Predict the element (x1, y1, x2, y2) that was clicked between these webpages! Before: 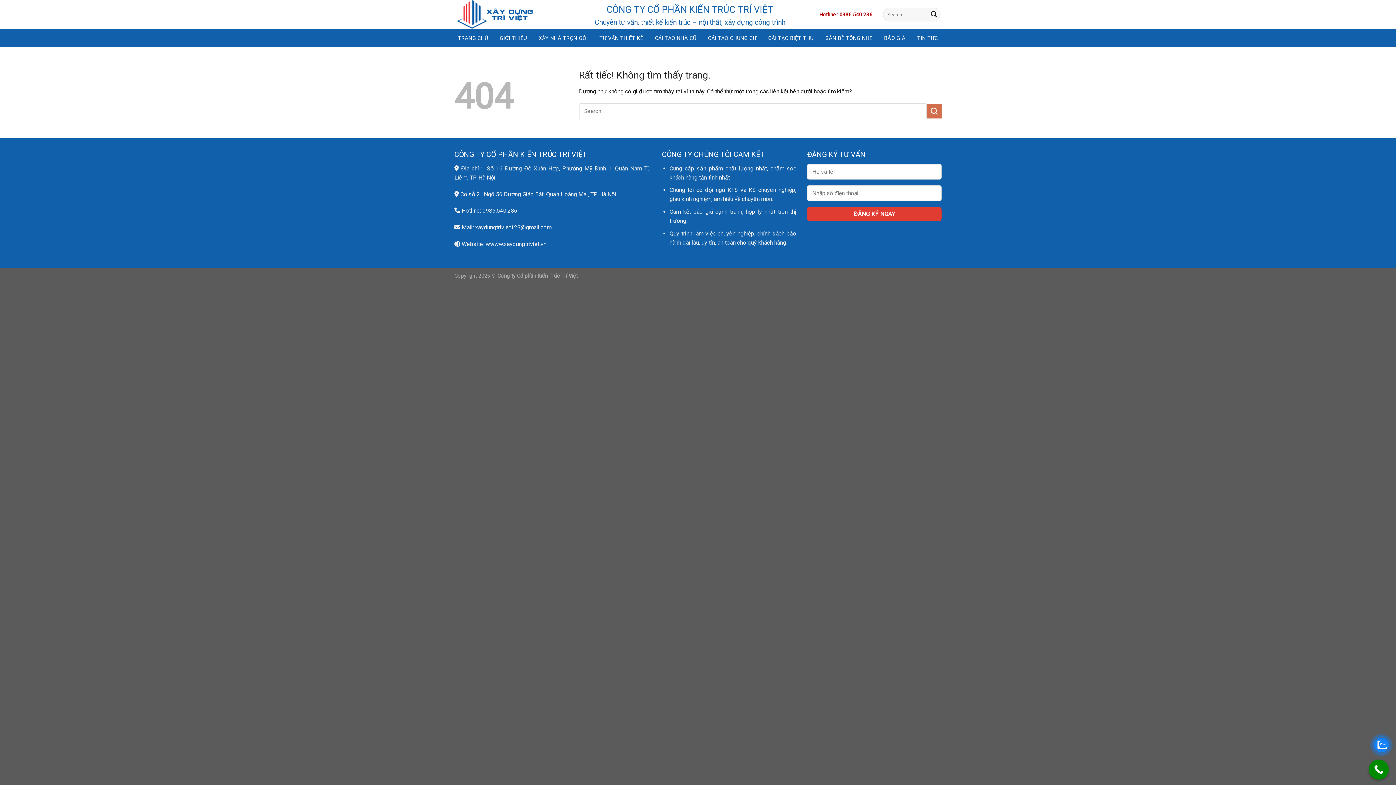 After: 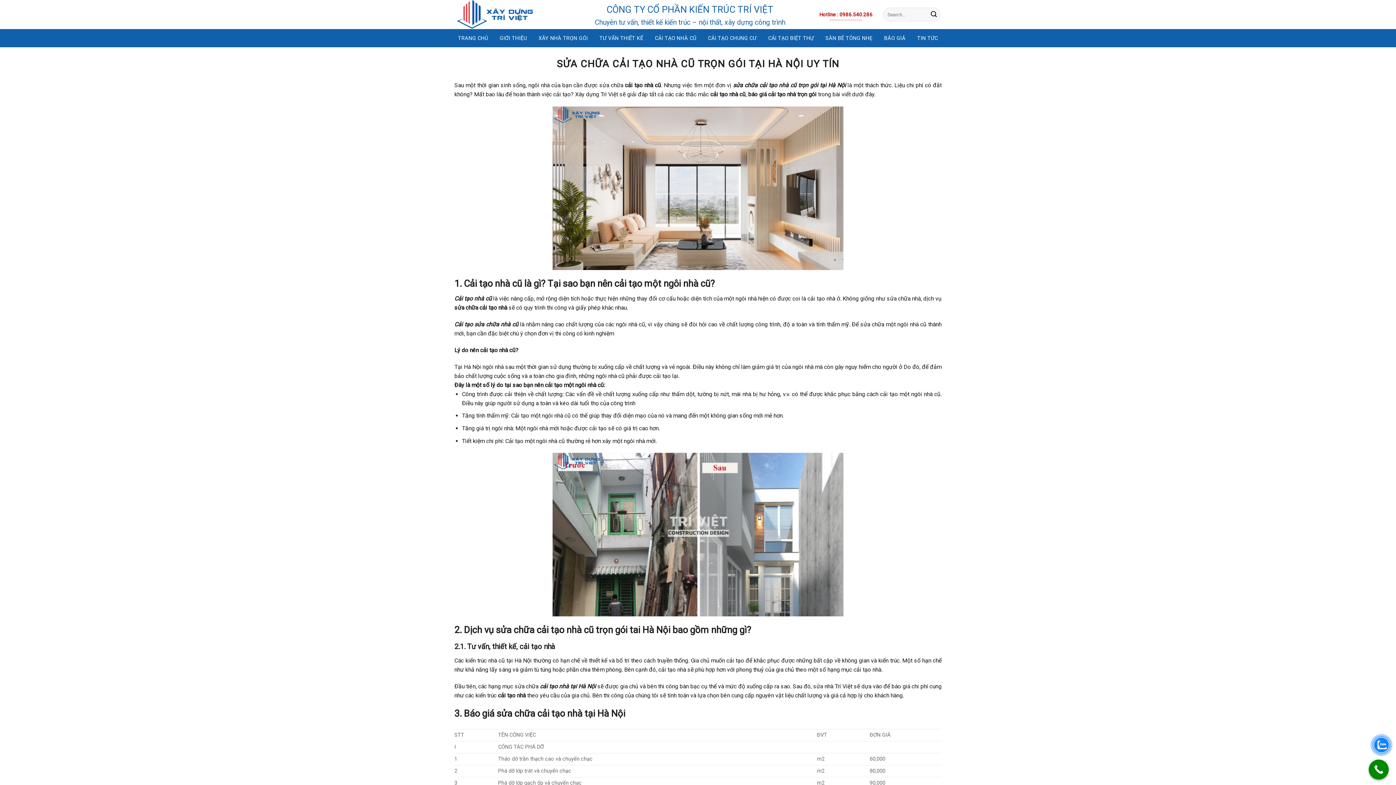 Action: label: CẢI TẠO NHÀ CŨ bbox: (653, 33, 697, 43)